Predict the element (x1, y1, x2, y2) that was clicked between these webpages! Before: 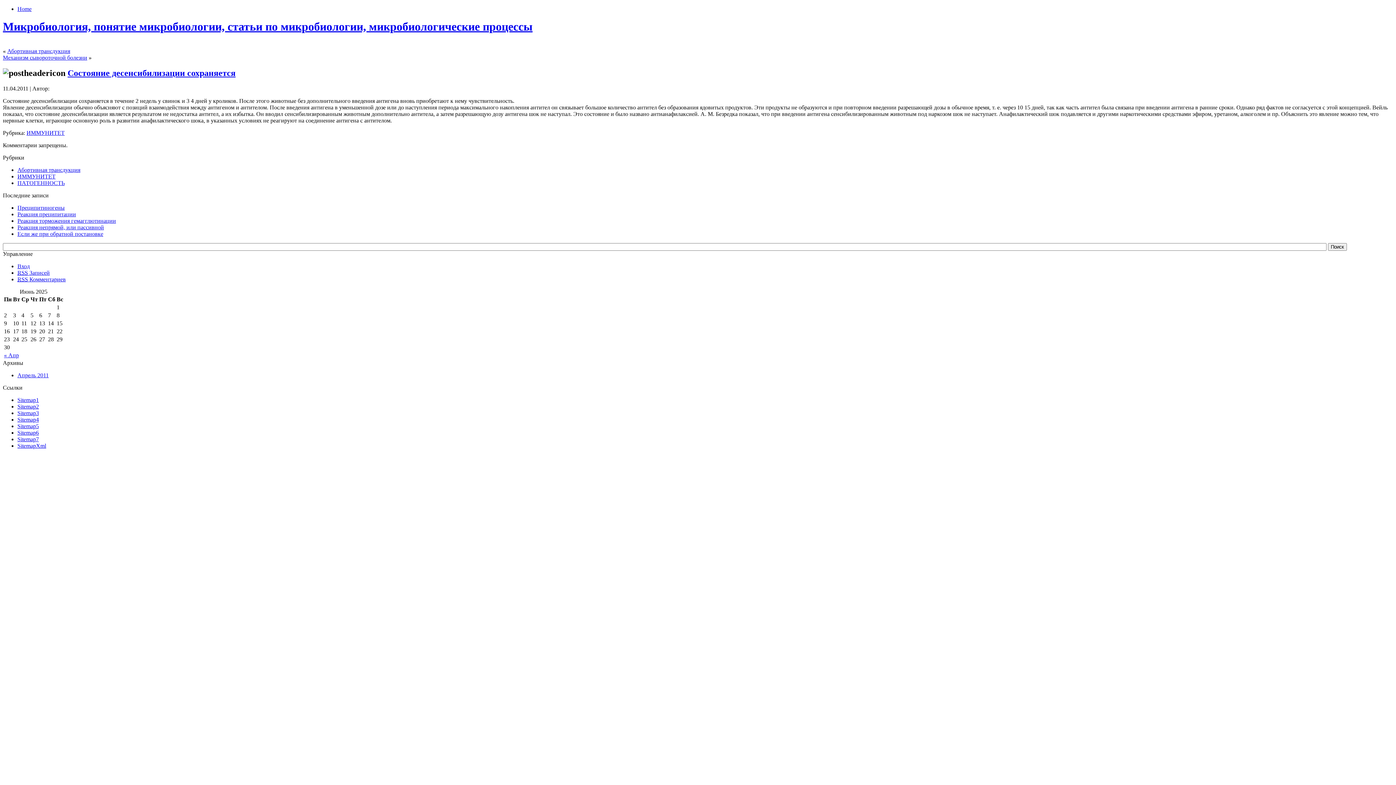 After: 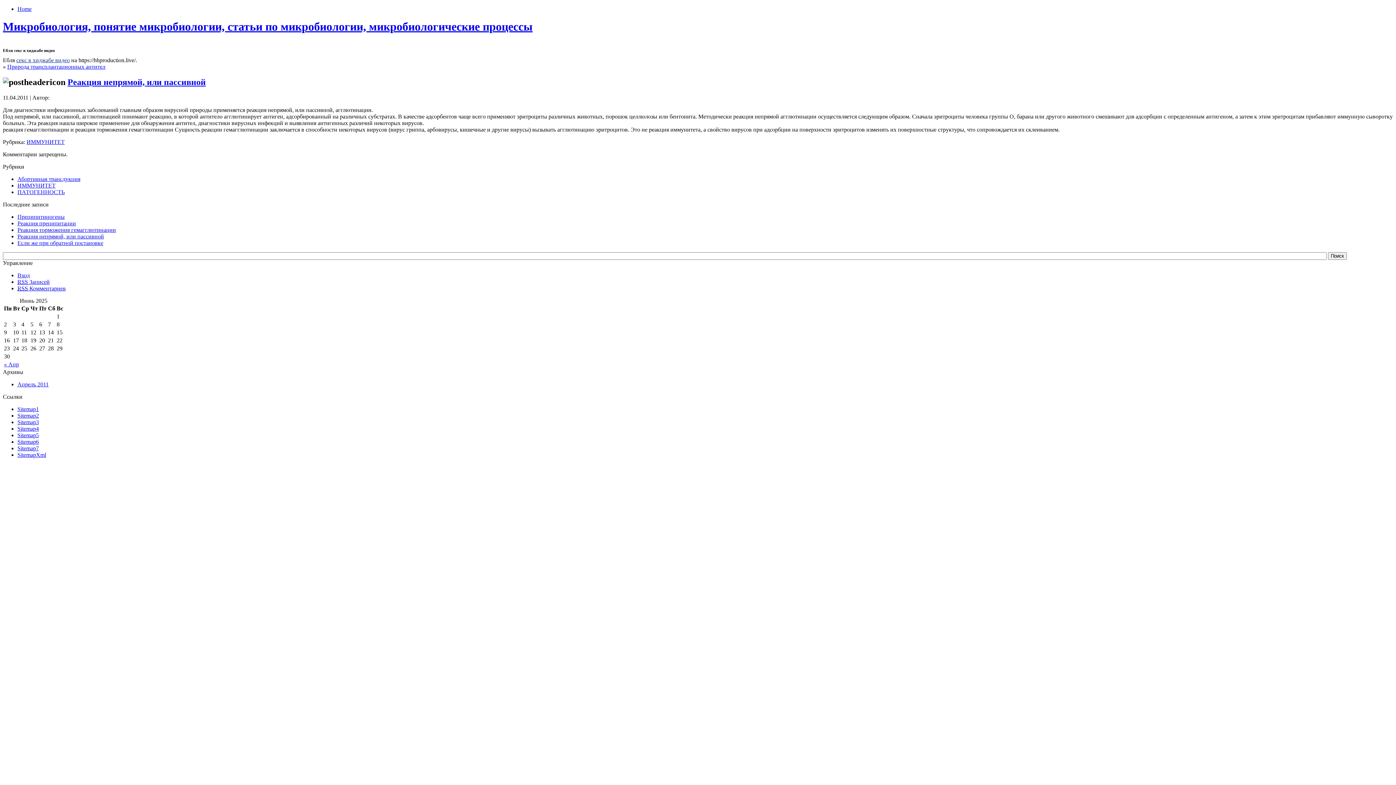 Action: label: Реакция непрямой, или пассивной bbox: (17, 224, 104, 230)